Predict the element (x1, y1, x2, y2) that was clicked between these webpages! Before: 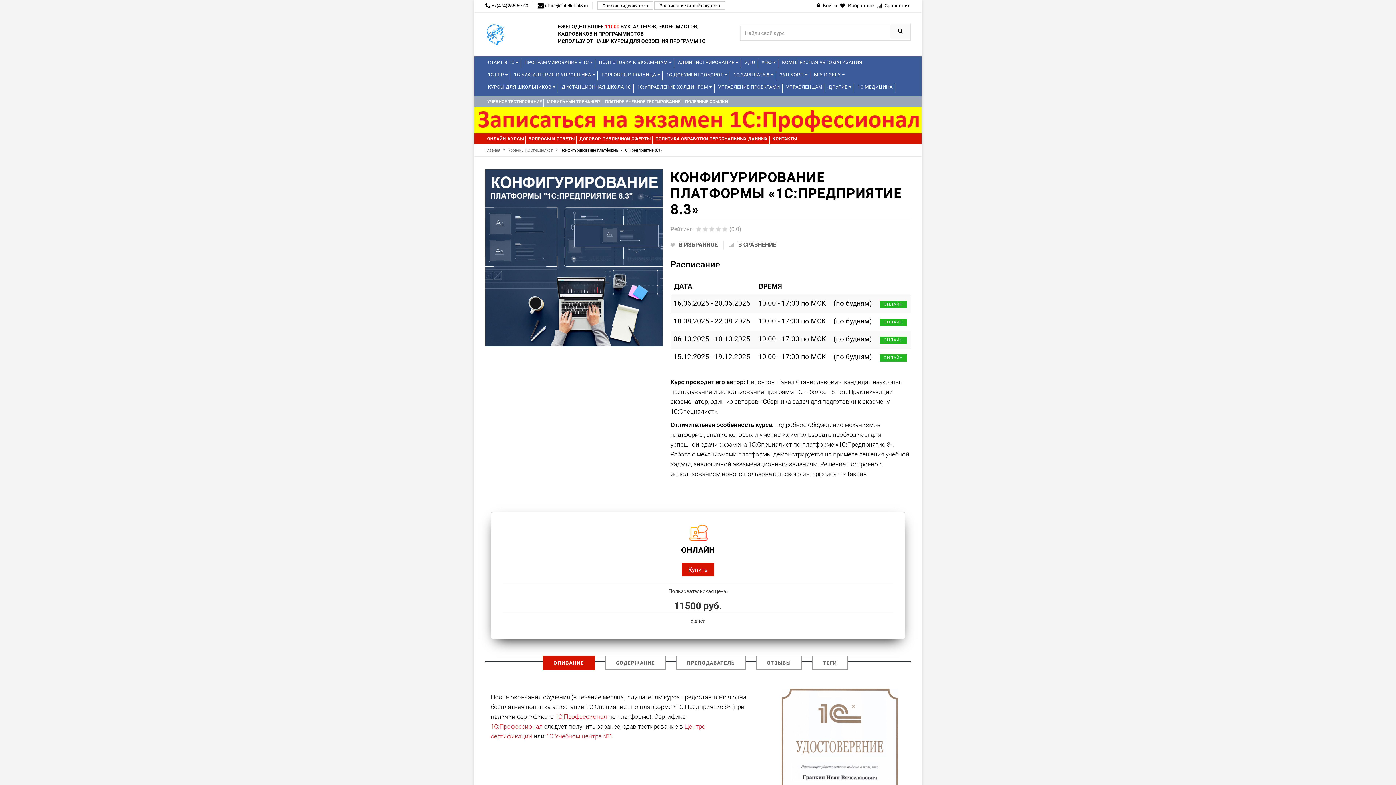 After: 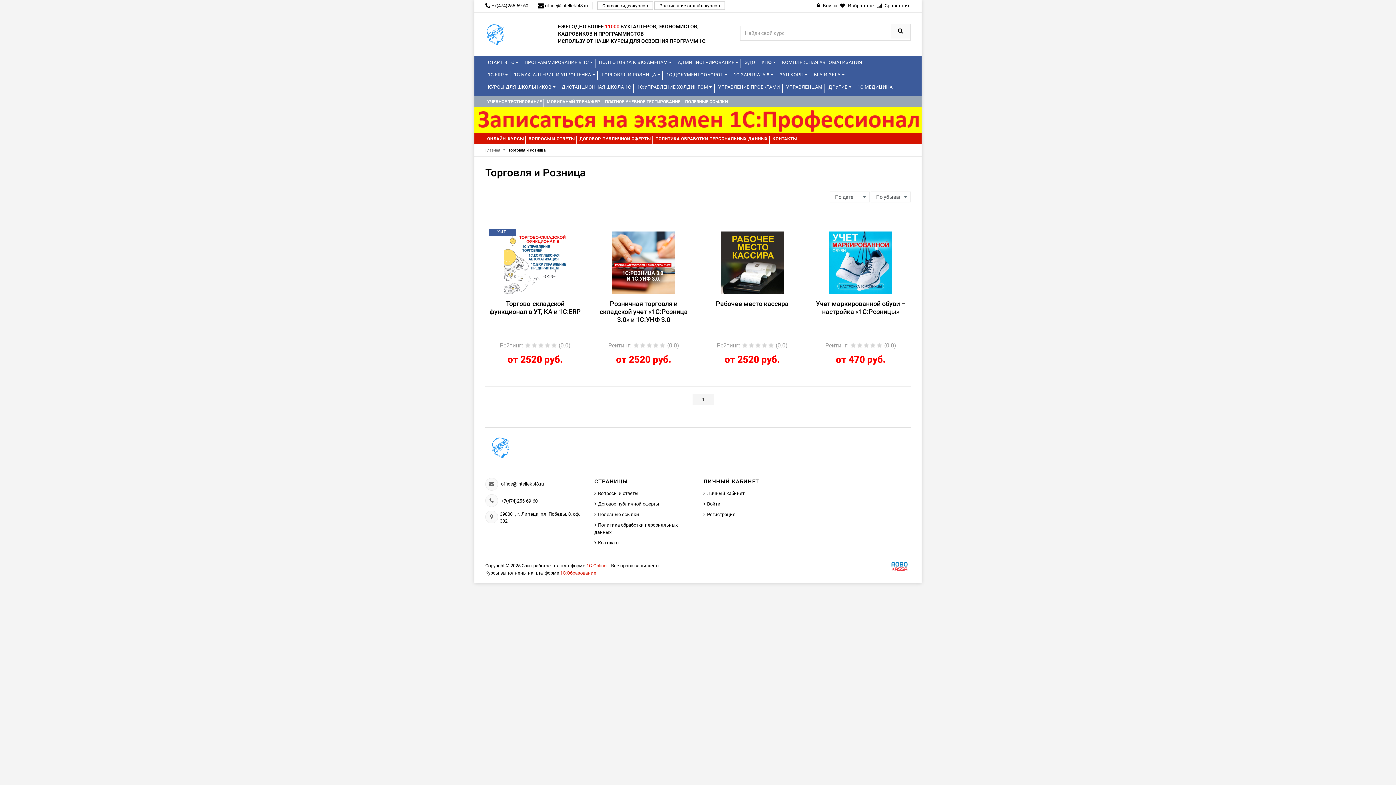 Action: bbox: (598, 68, 662, 81) label: ТОРГОВЛЯ И РОЗНИЦА 